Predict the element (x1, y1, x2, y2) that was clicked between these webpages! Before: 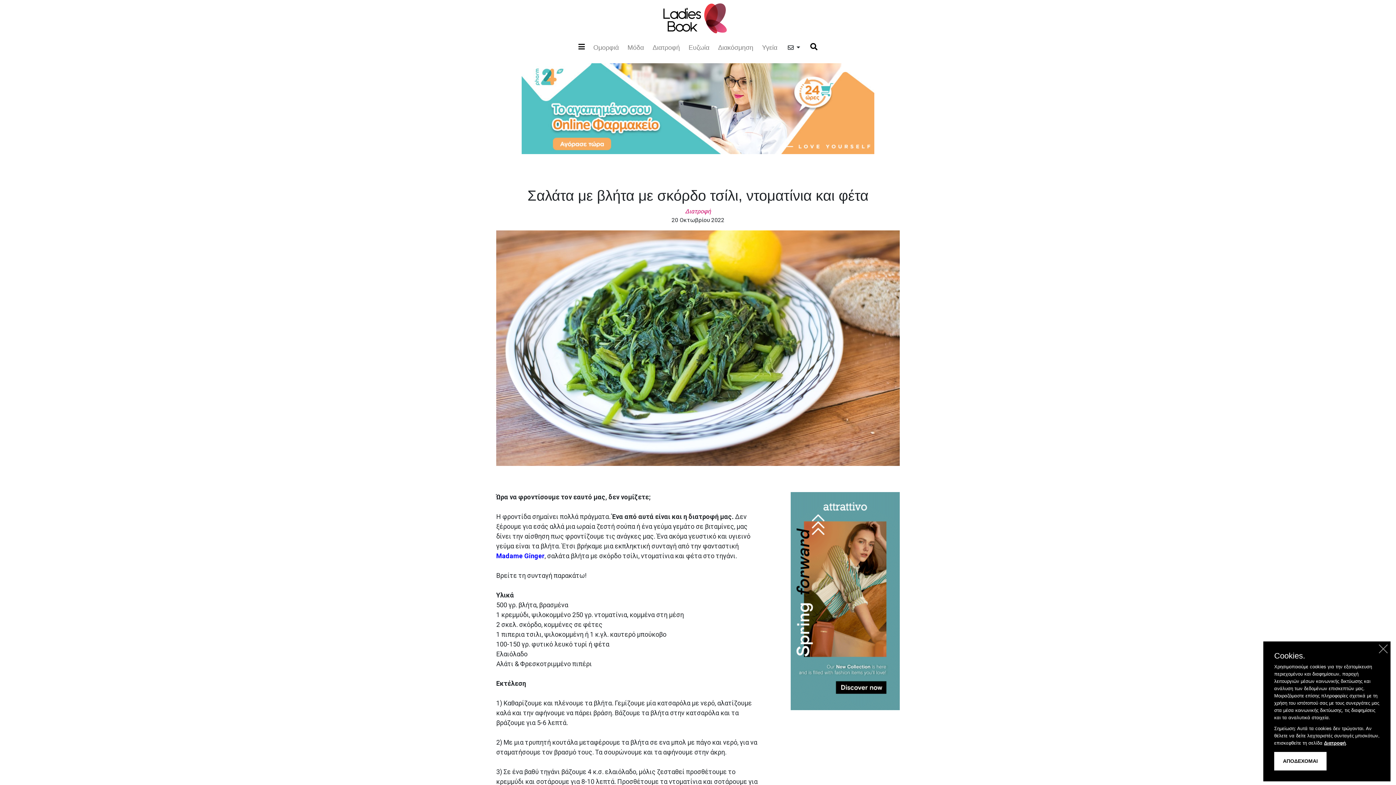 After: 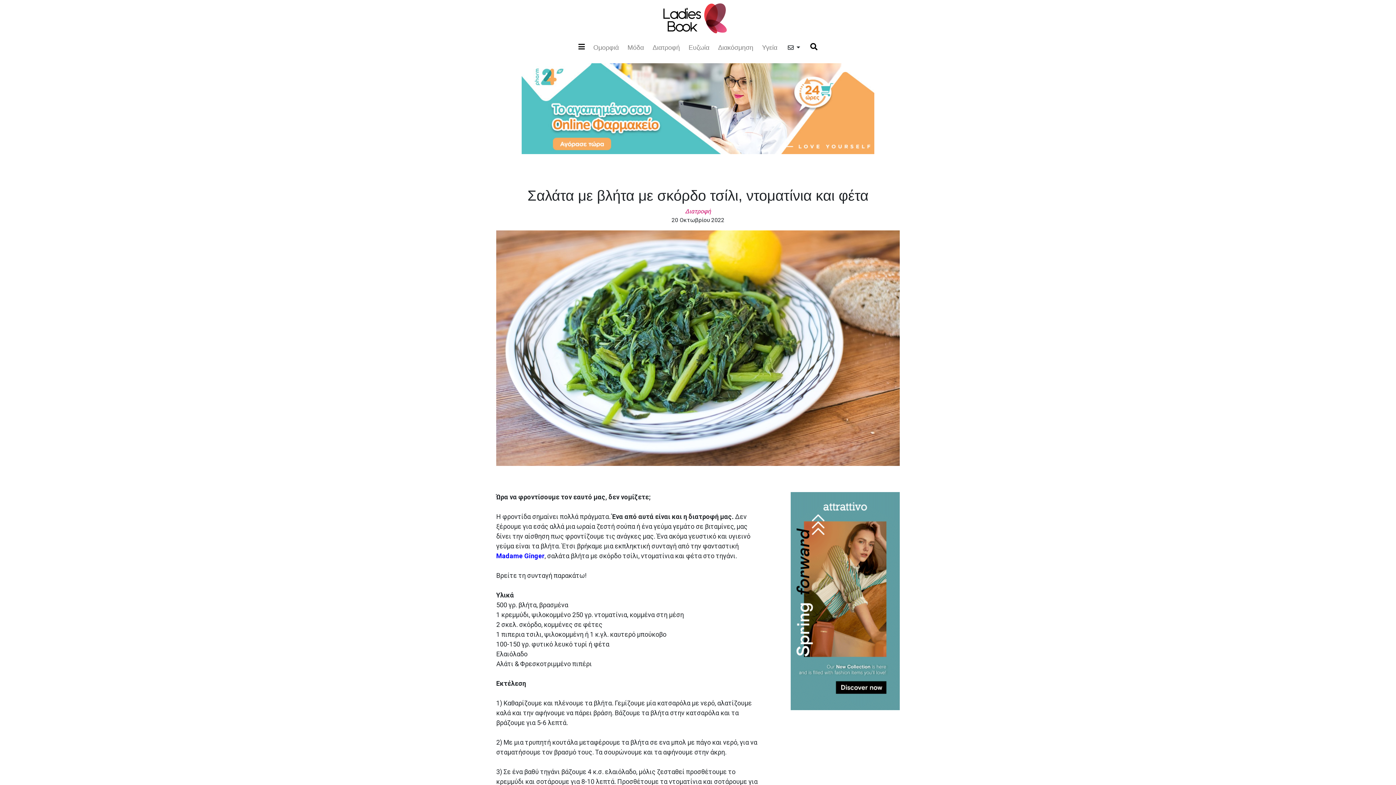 Action: label: ΑΠΟΔΕΧΟΜΑΙ bbox: (1274, 756, 1326, 775)